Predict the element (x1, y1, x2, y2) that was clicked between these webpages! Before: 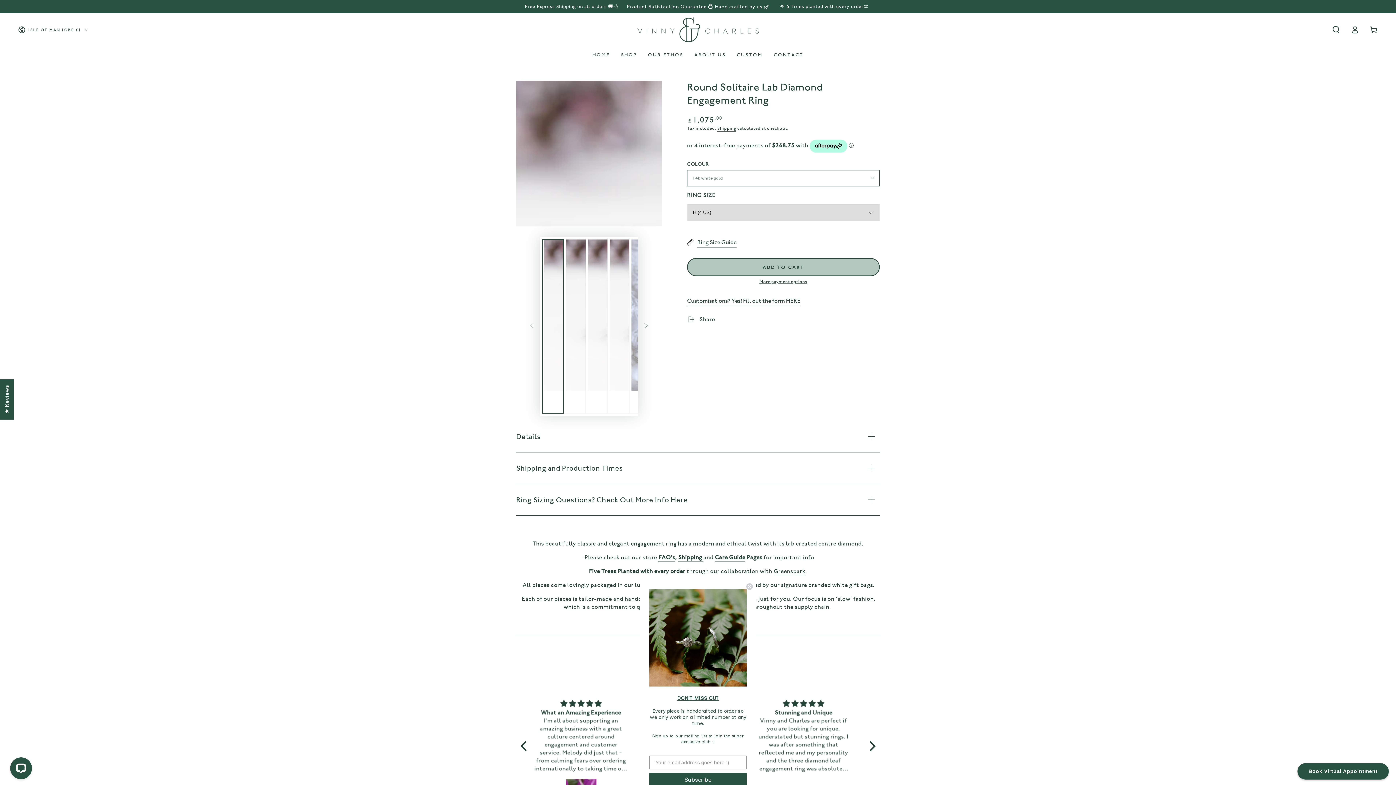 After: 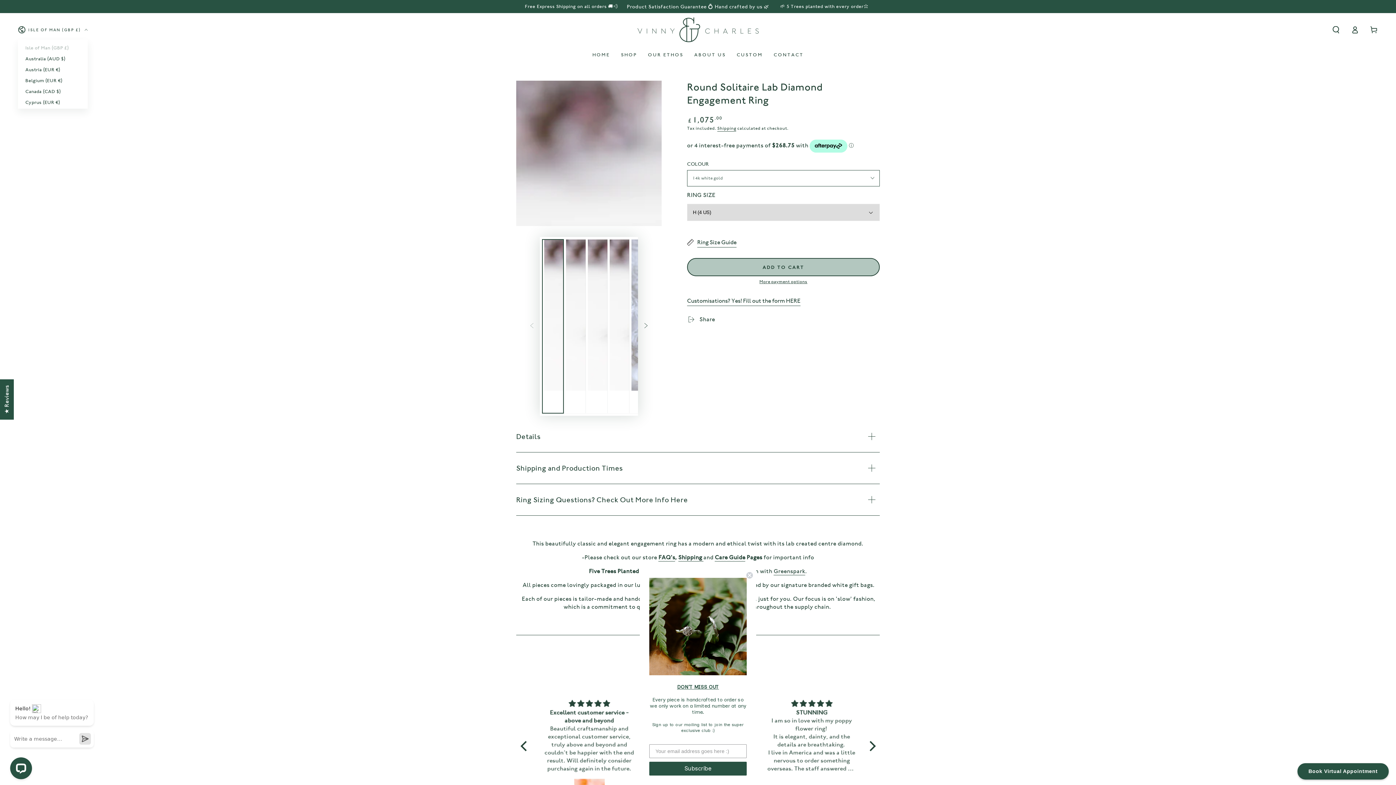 Action: bbox: (18, 21, 87, 37) label: ISLE OF MAN (GBP £)